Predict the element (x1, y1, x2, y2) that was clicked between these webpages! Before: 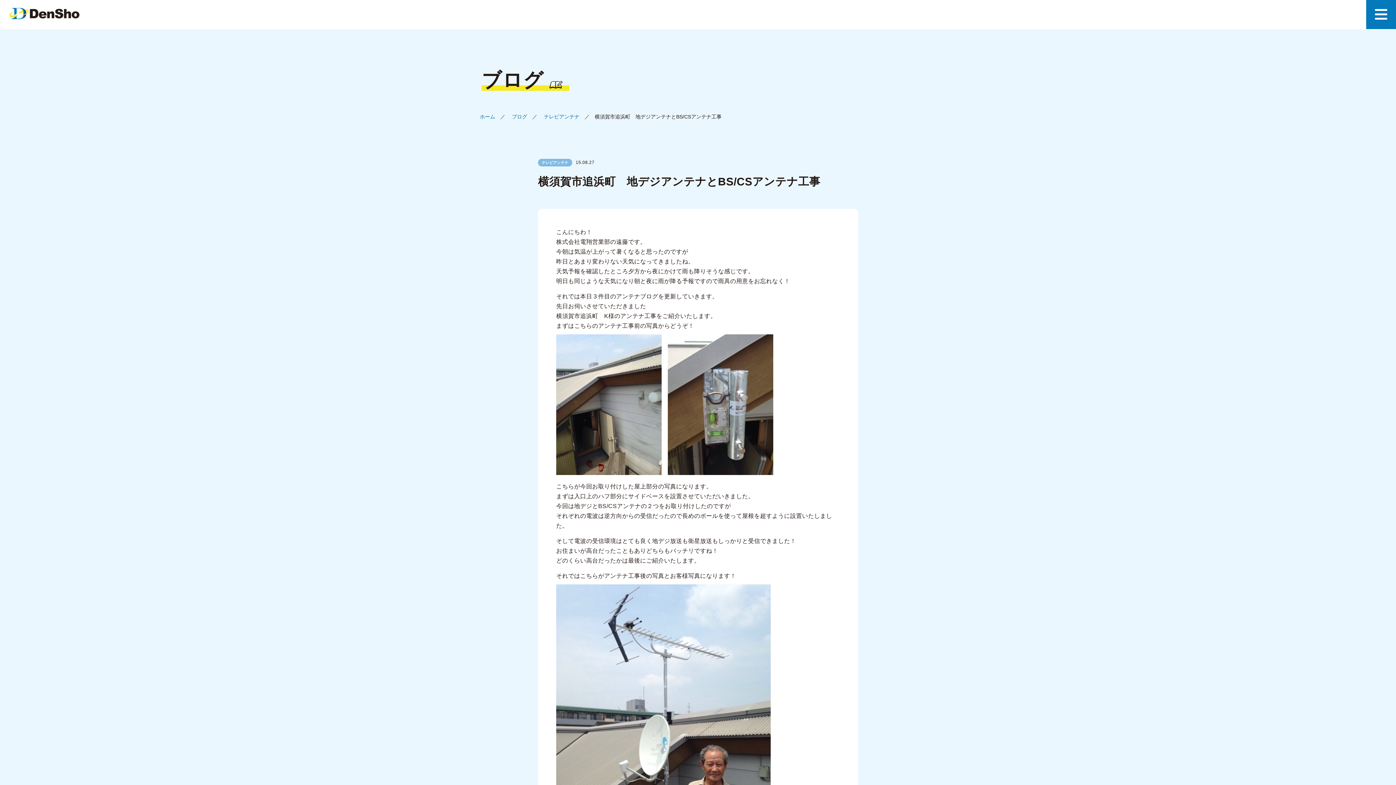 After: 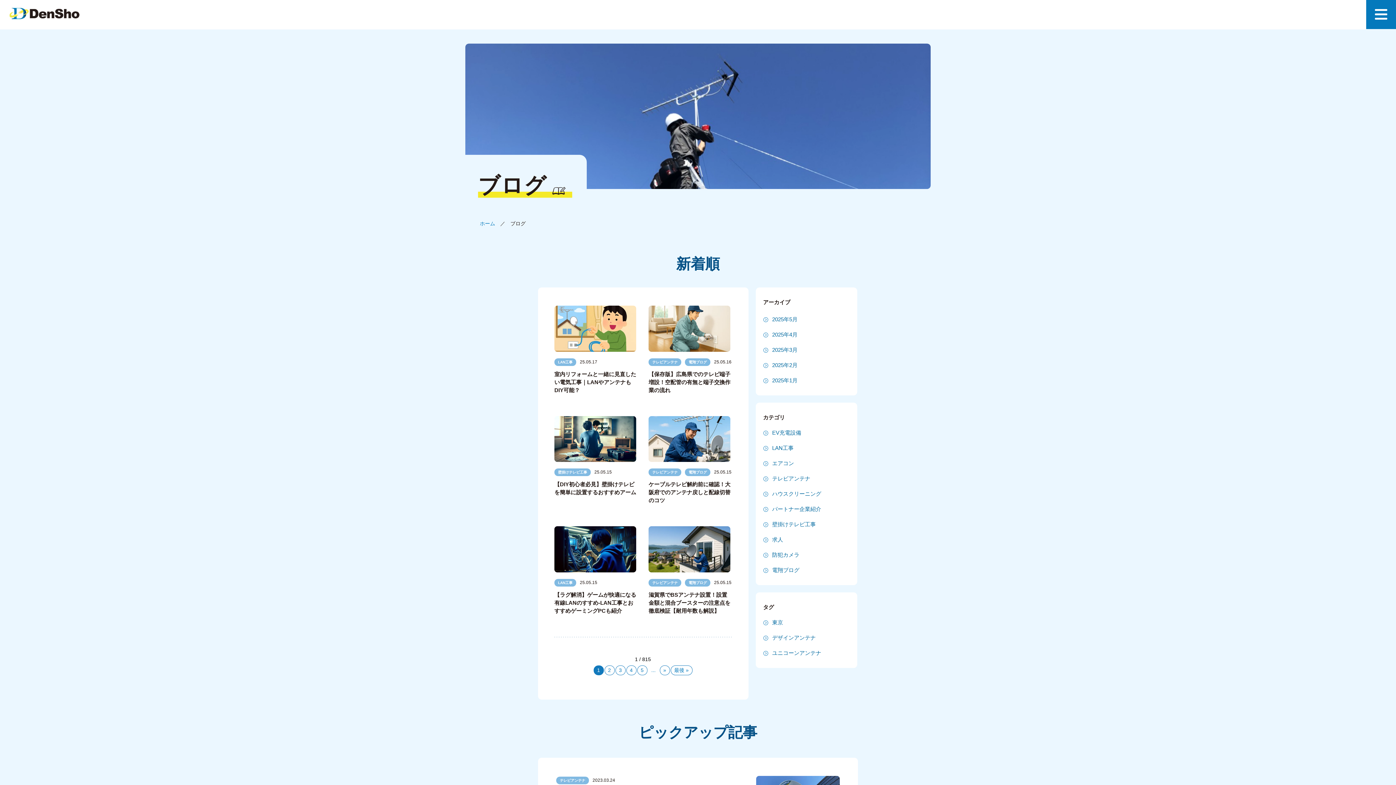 Action: label: ブログ bbox: (512, 113, 542, 120)